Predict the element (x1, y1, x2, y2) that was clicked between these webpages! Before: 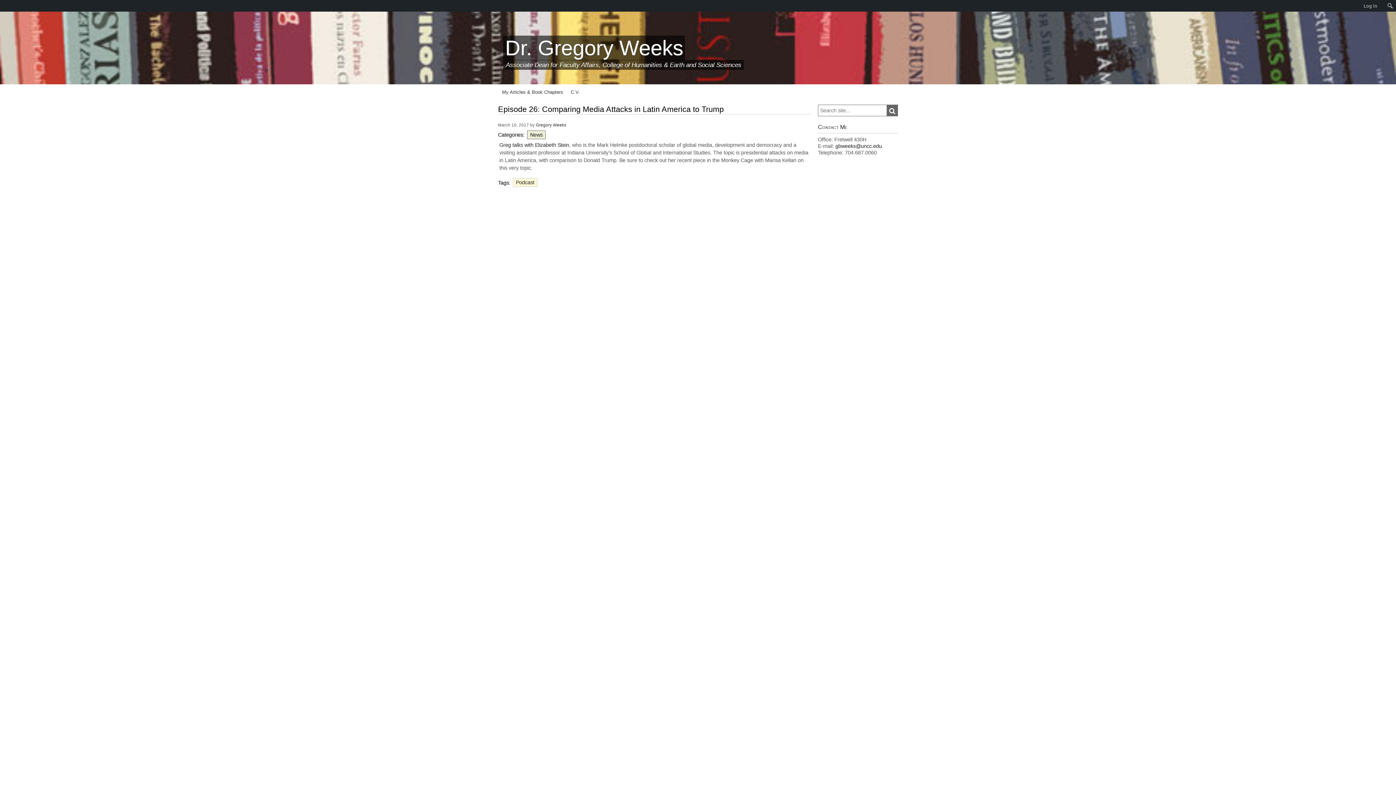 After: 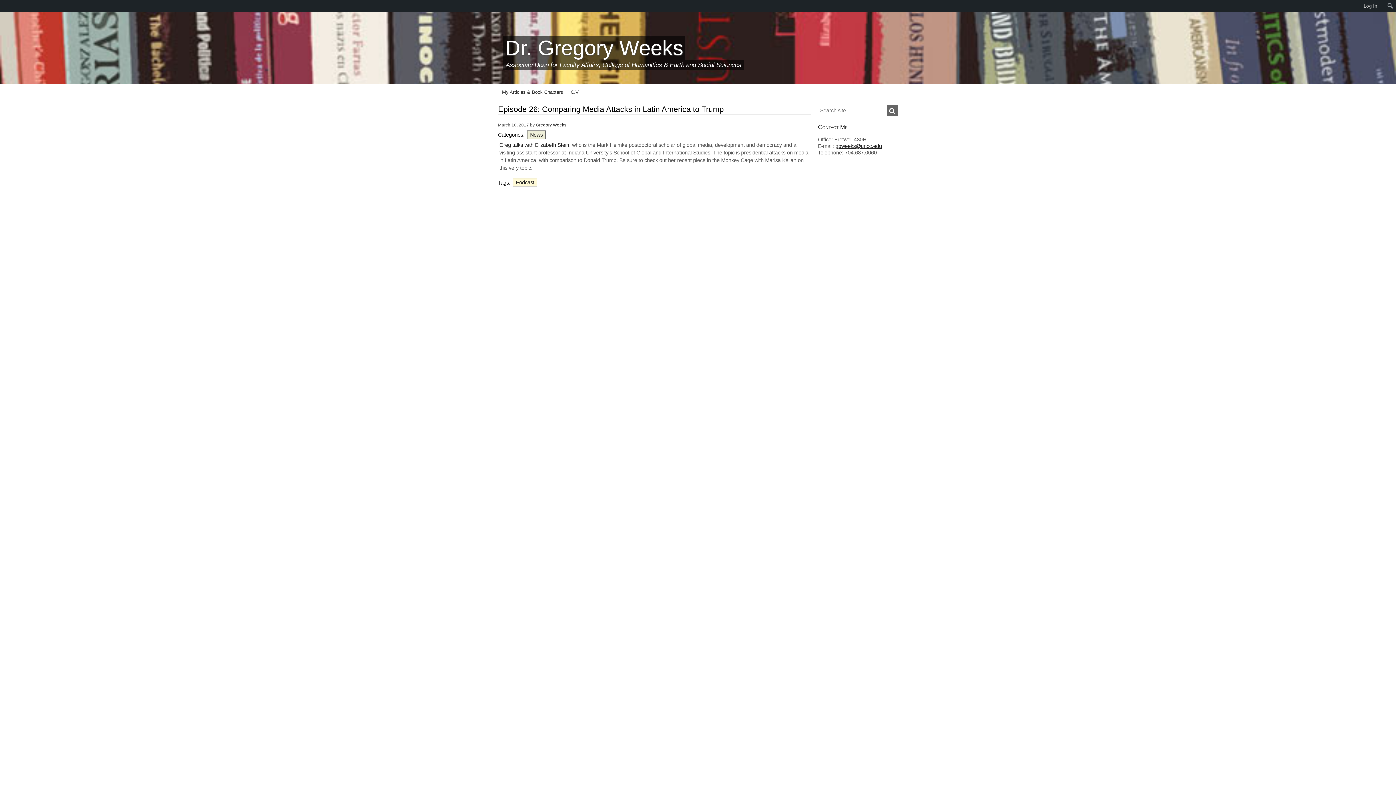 Action: label: gbweeks@uncc.edu bbox: (835, 143, 882, 148)